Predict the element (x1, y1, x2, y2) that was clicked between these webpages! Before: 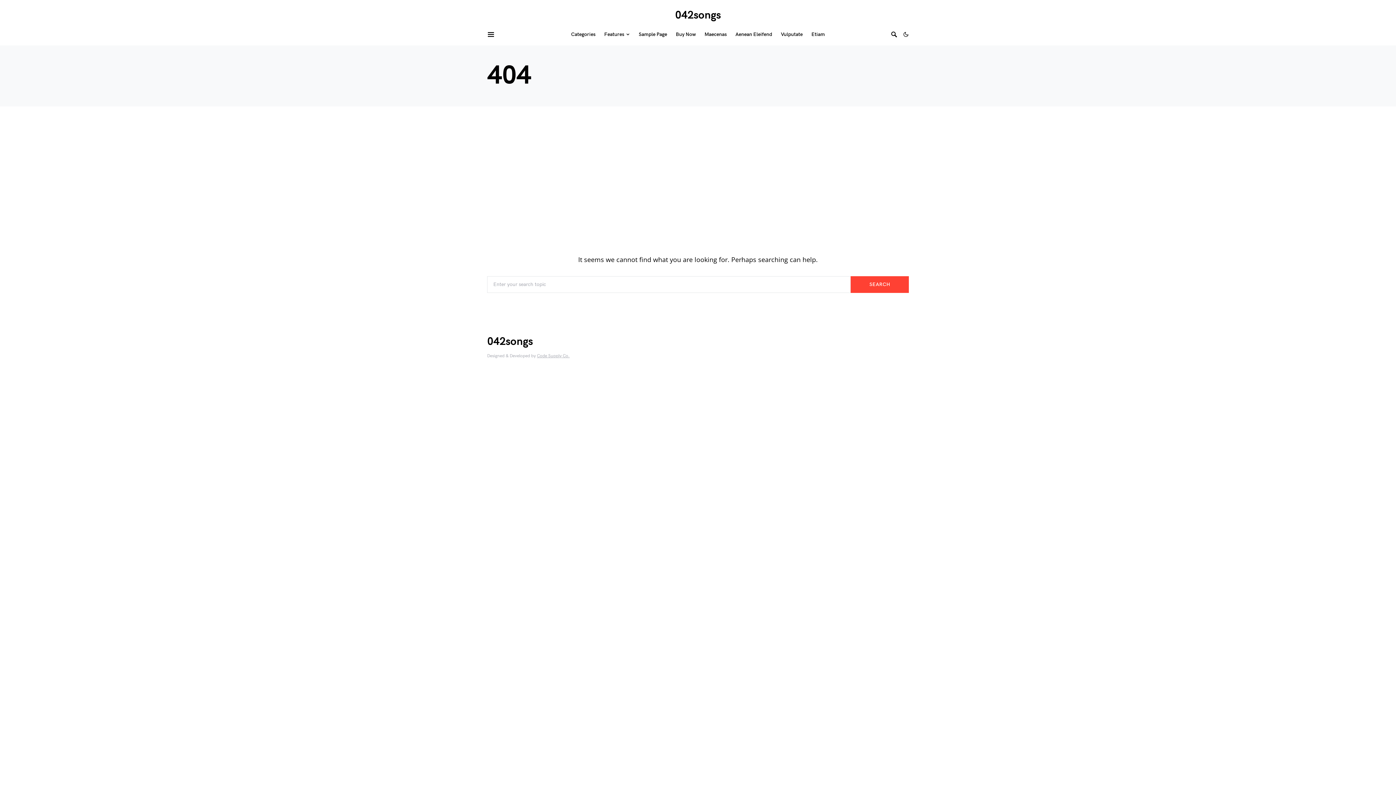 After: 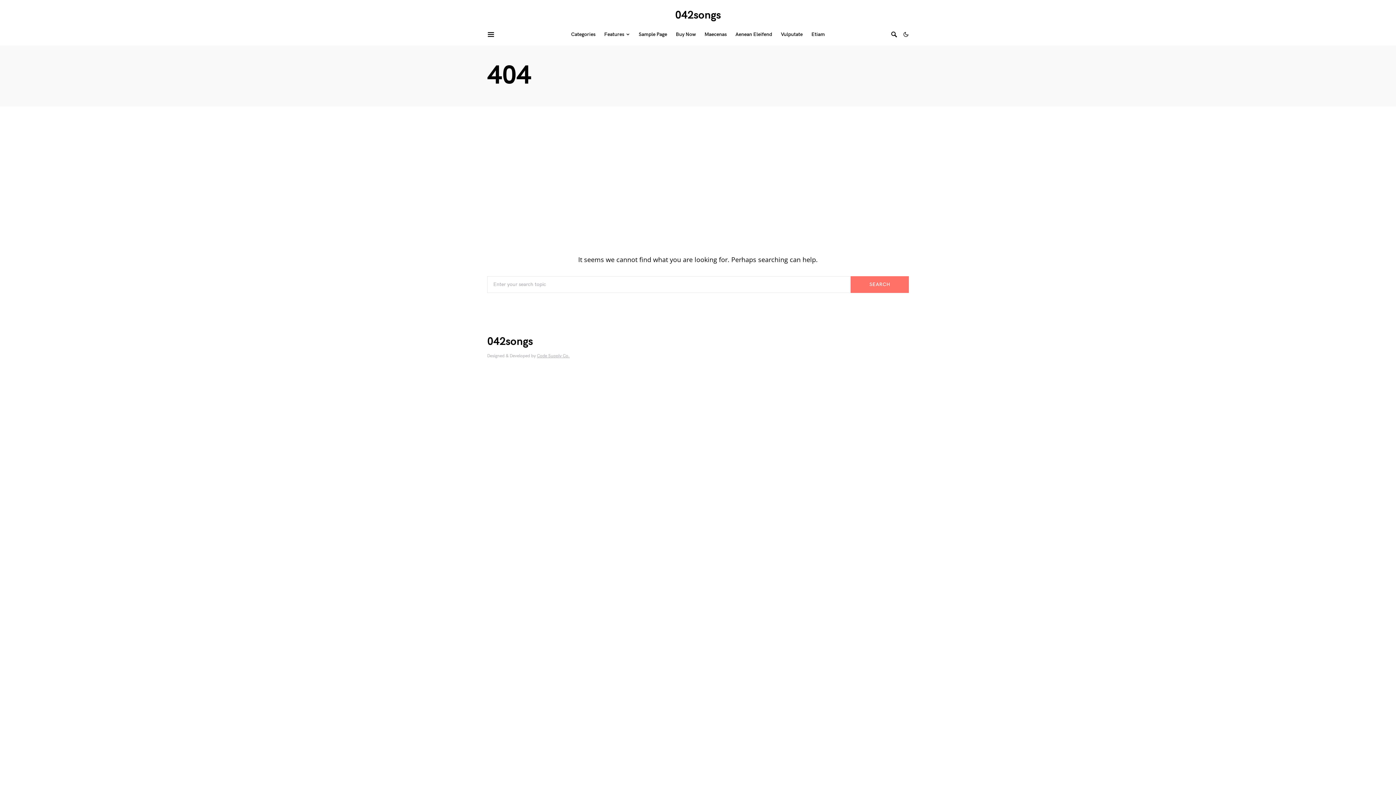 Action: bbox: (850, 276, 909, 293) label: SEARCH